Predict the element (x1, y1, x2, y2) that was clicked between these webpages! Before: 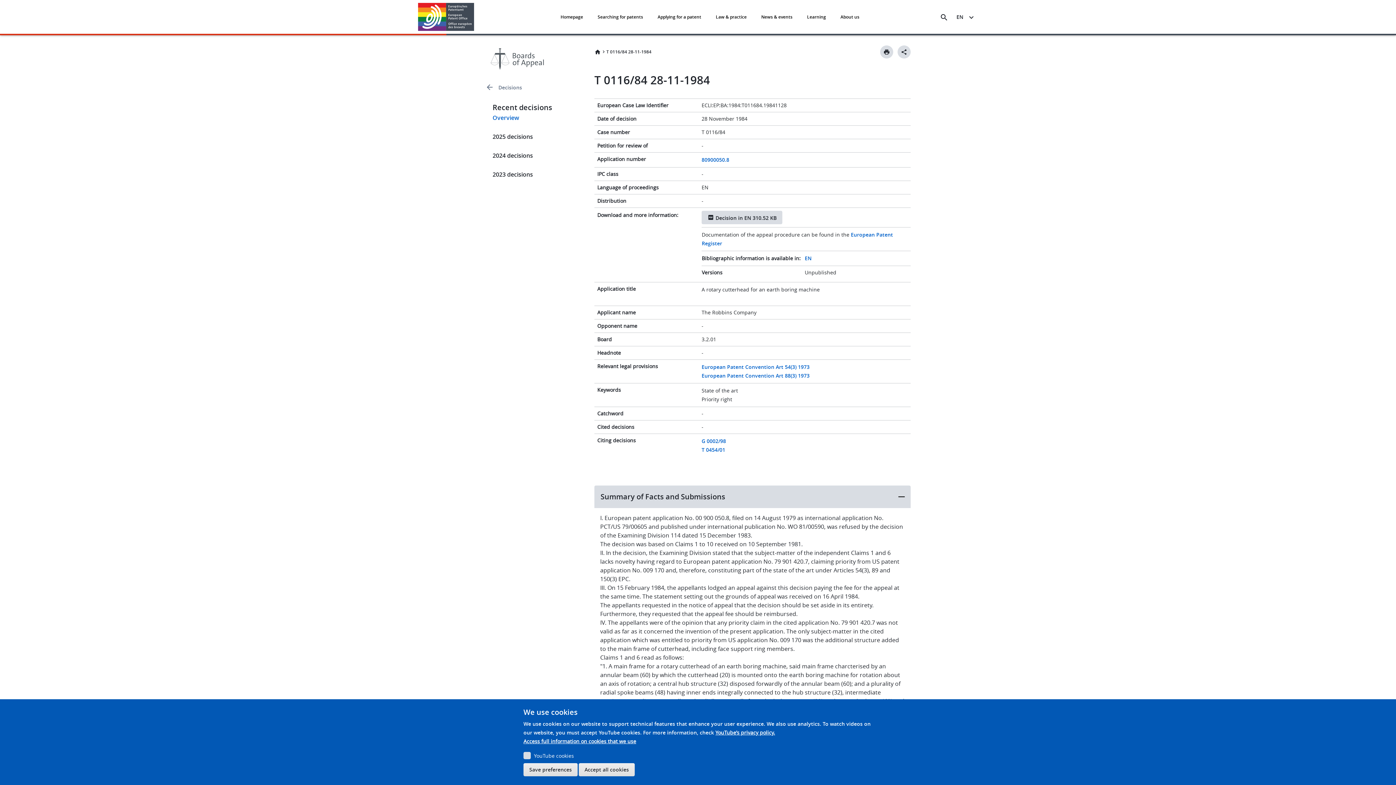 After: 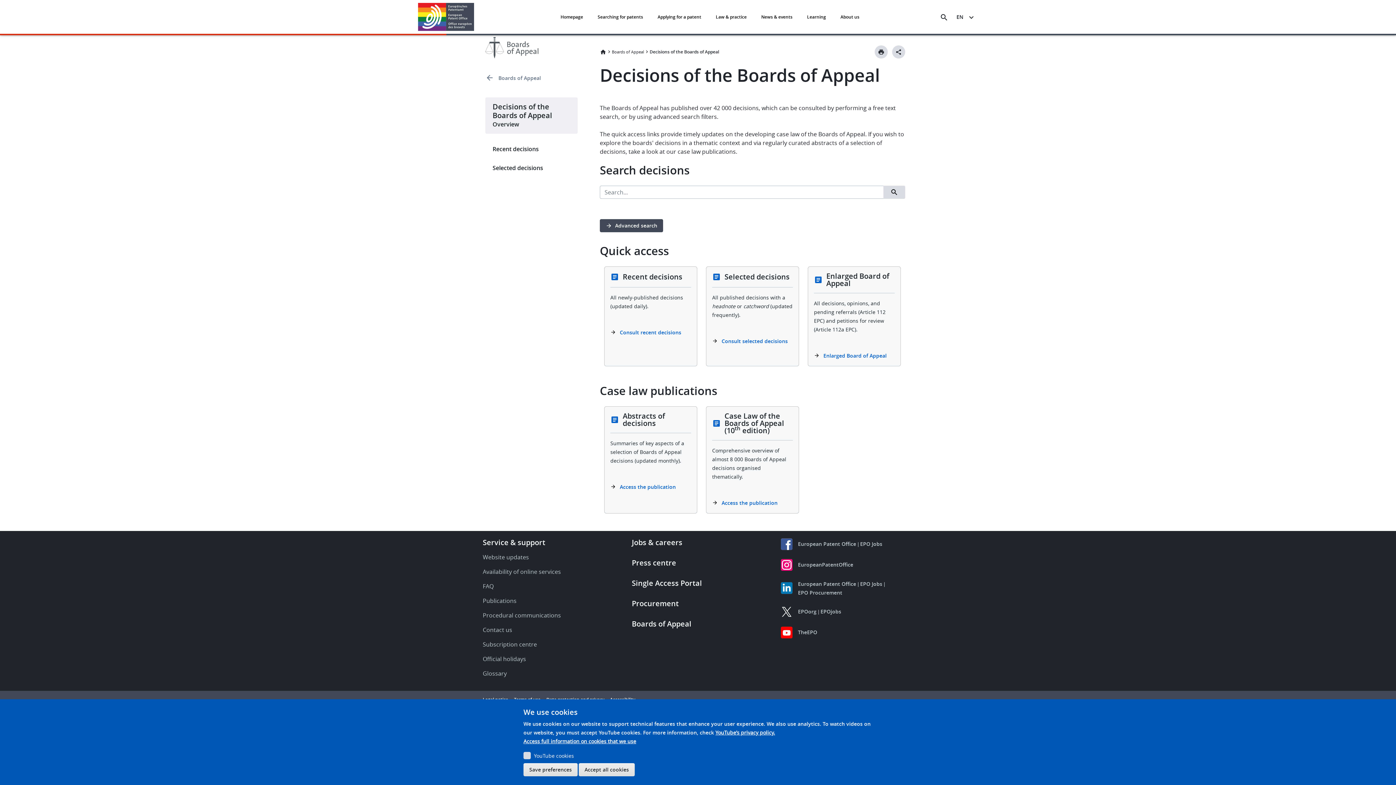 Action: label: Decisions bbox: (485, 76, 583, 98)